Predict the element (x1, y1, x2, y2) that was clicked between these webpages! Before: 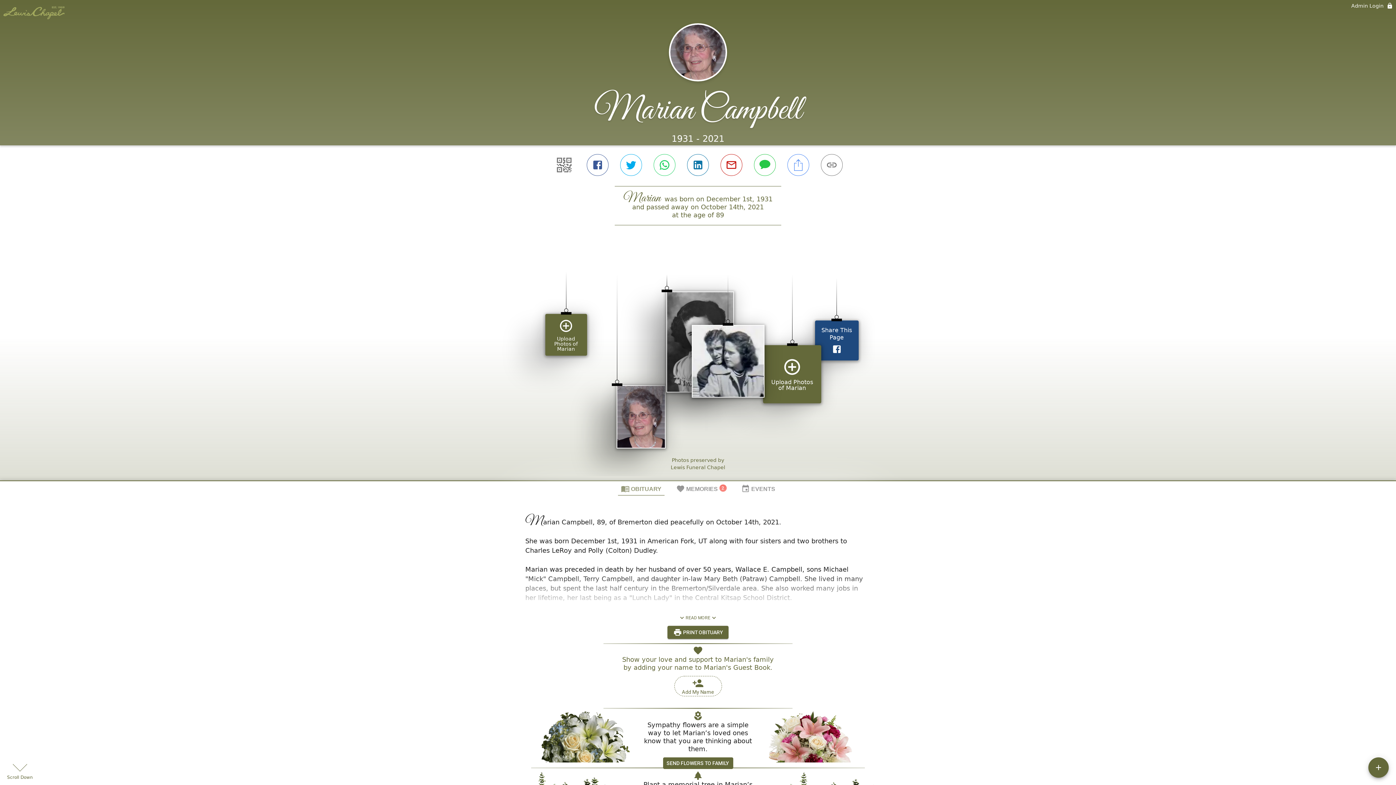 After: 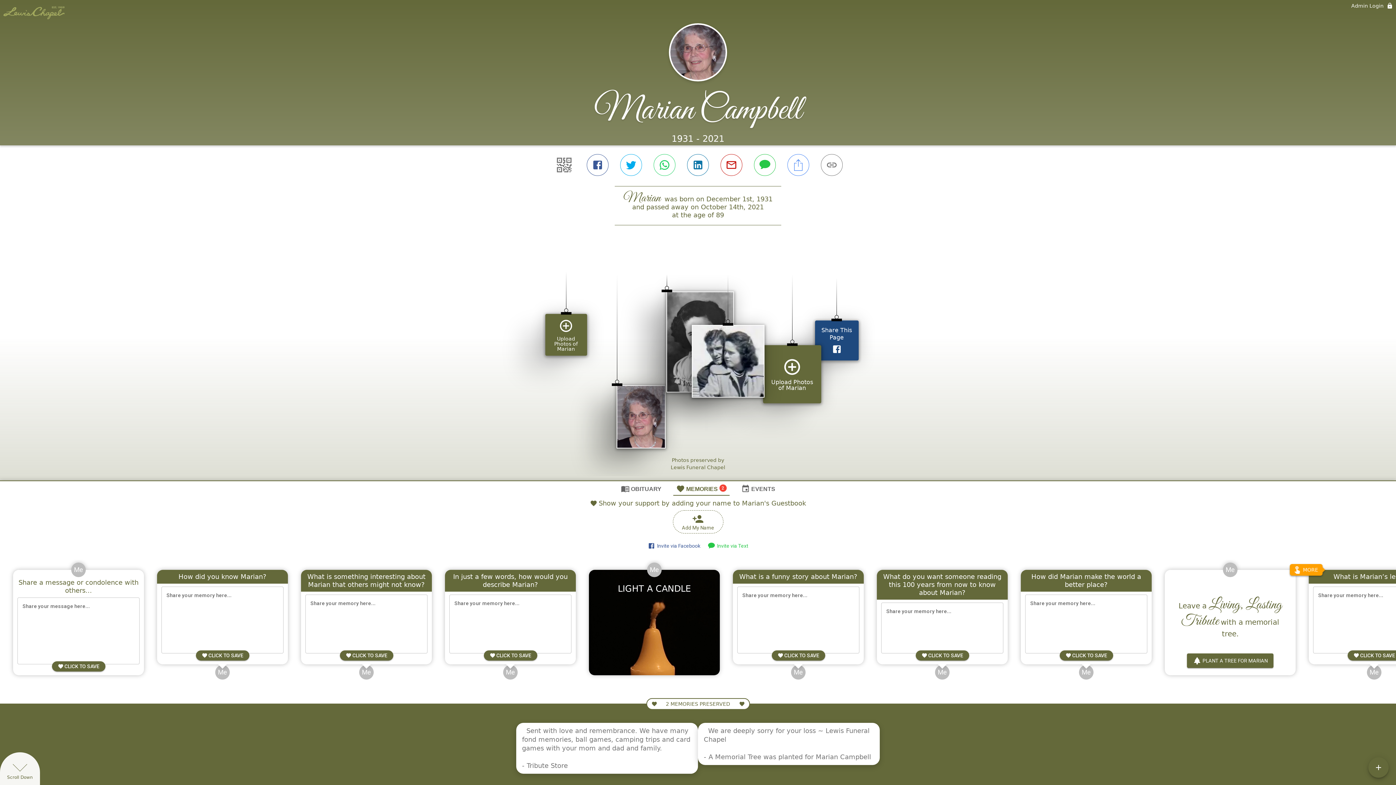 Action: label: MEMORIES
2 bbox: (673, 481, 729, 496)